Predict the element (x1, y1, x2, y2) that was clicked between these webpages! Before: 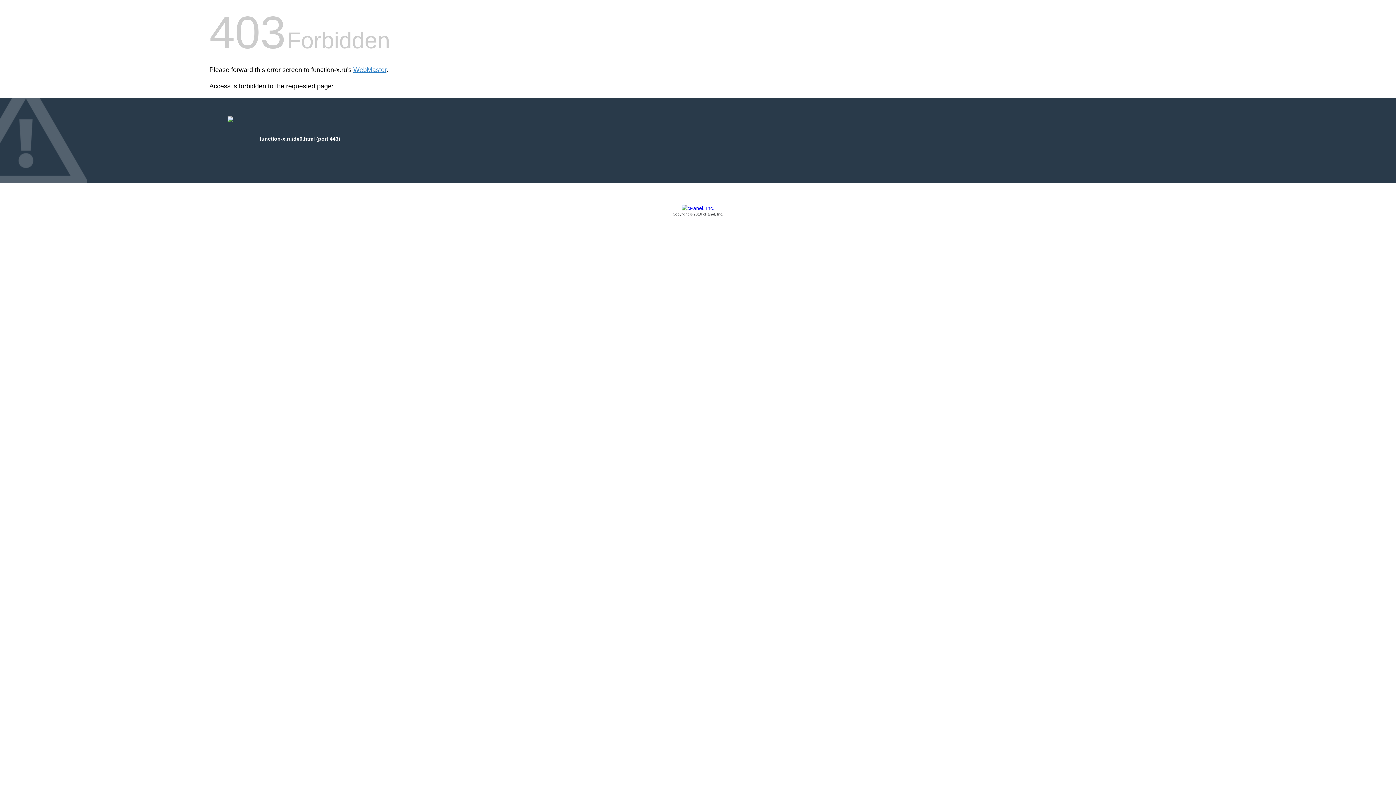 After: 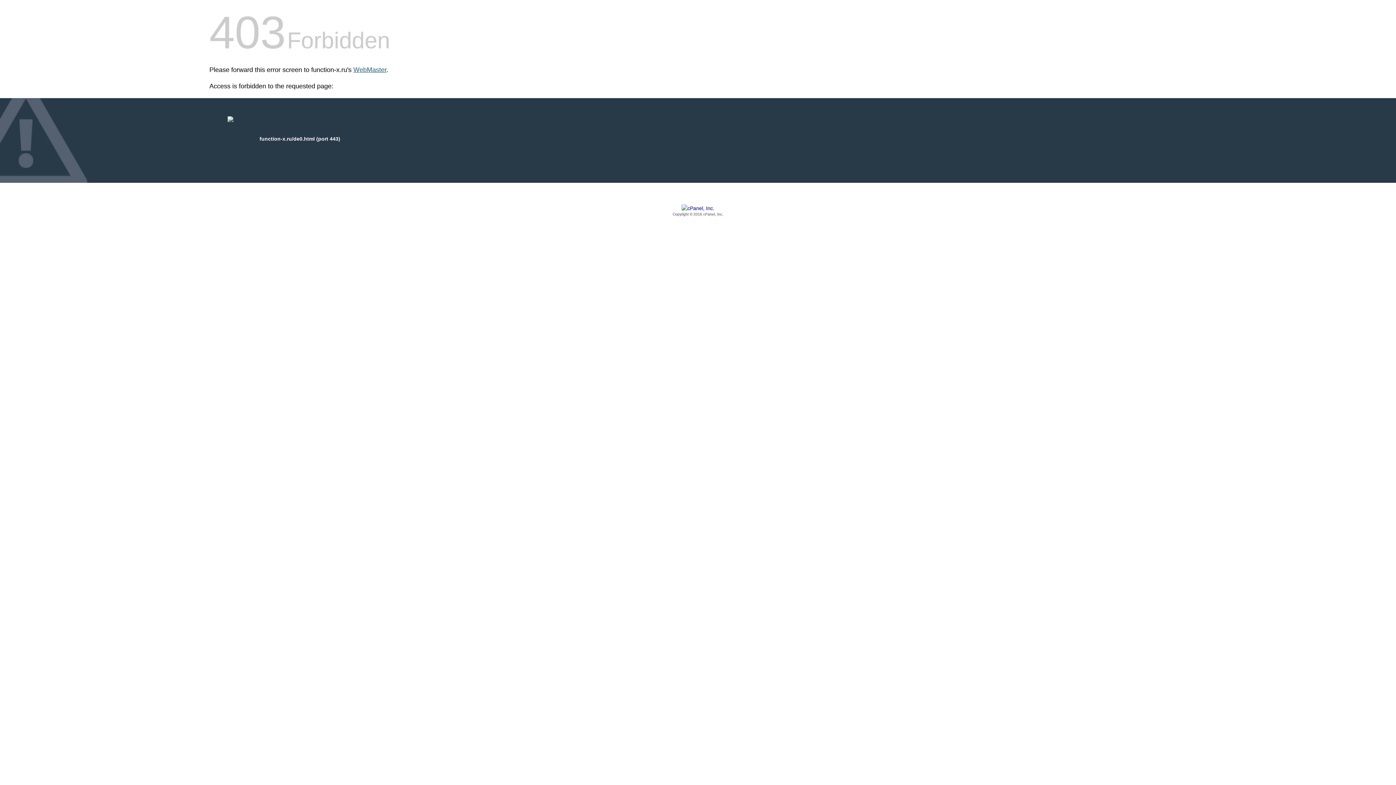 Action: bbox: (353, 66, 386, 73) label: WebMaster